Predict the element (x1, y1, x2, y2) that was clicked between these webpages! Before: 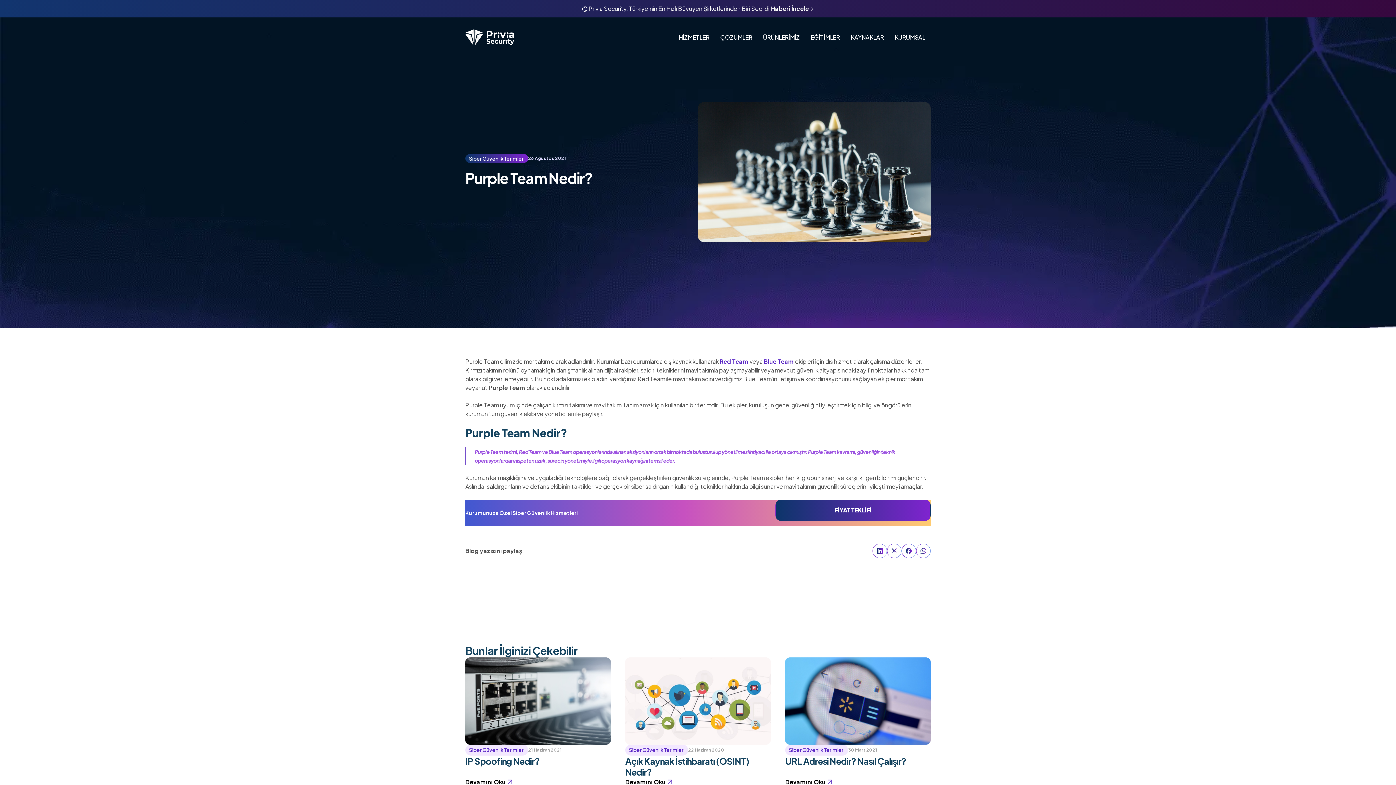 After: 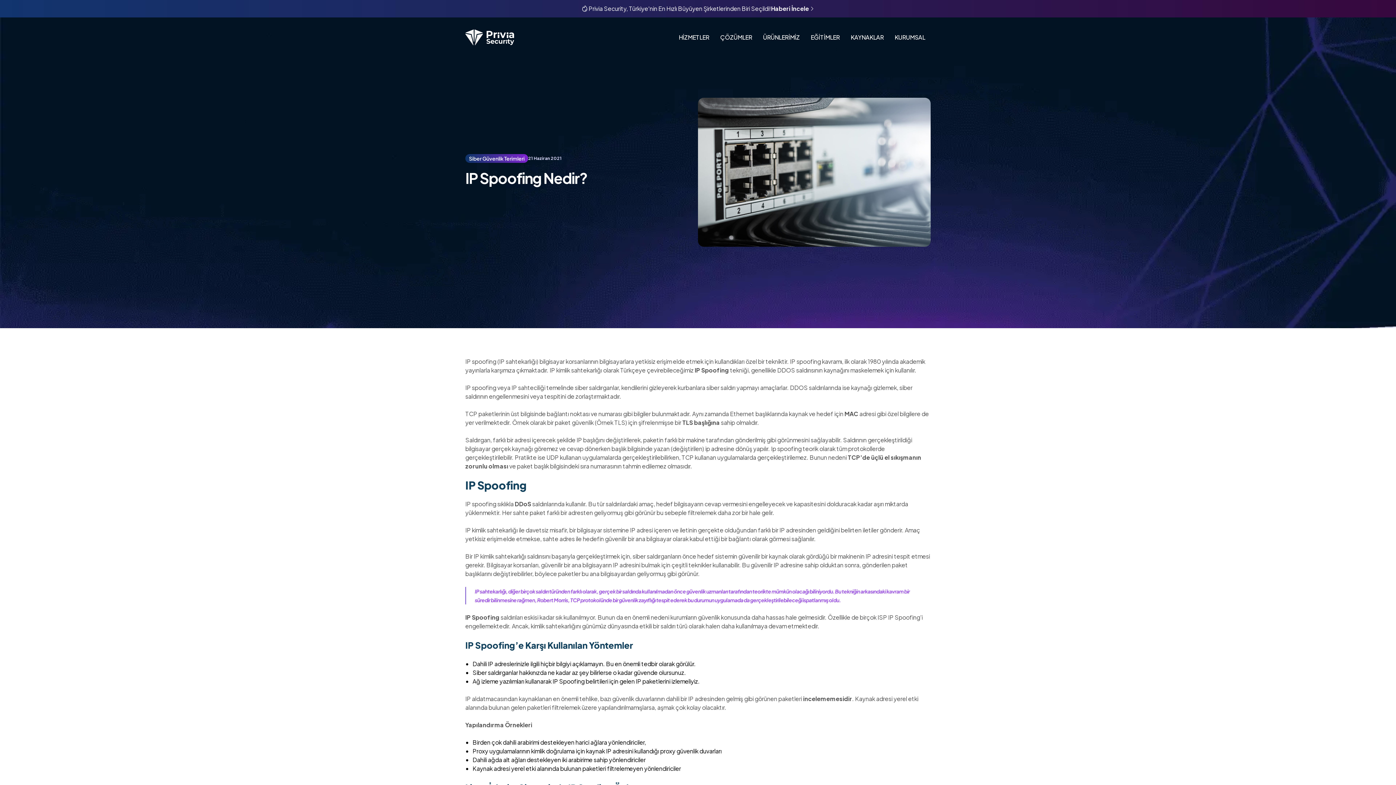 Action: label: IP Spoofing Nedir? bbox: (465, 756, 539, 766)